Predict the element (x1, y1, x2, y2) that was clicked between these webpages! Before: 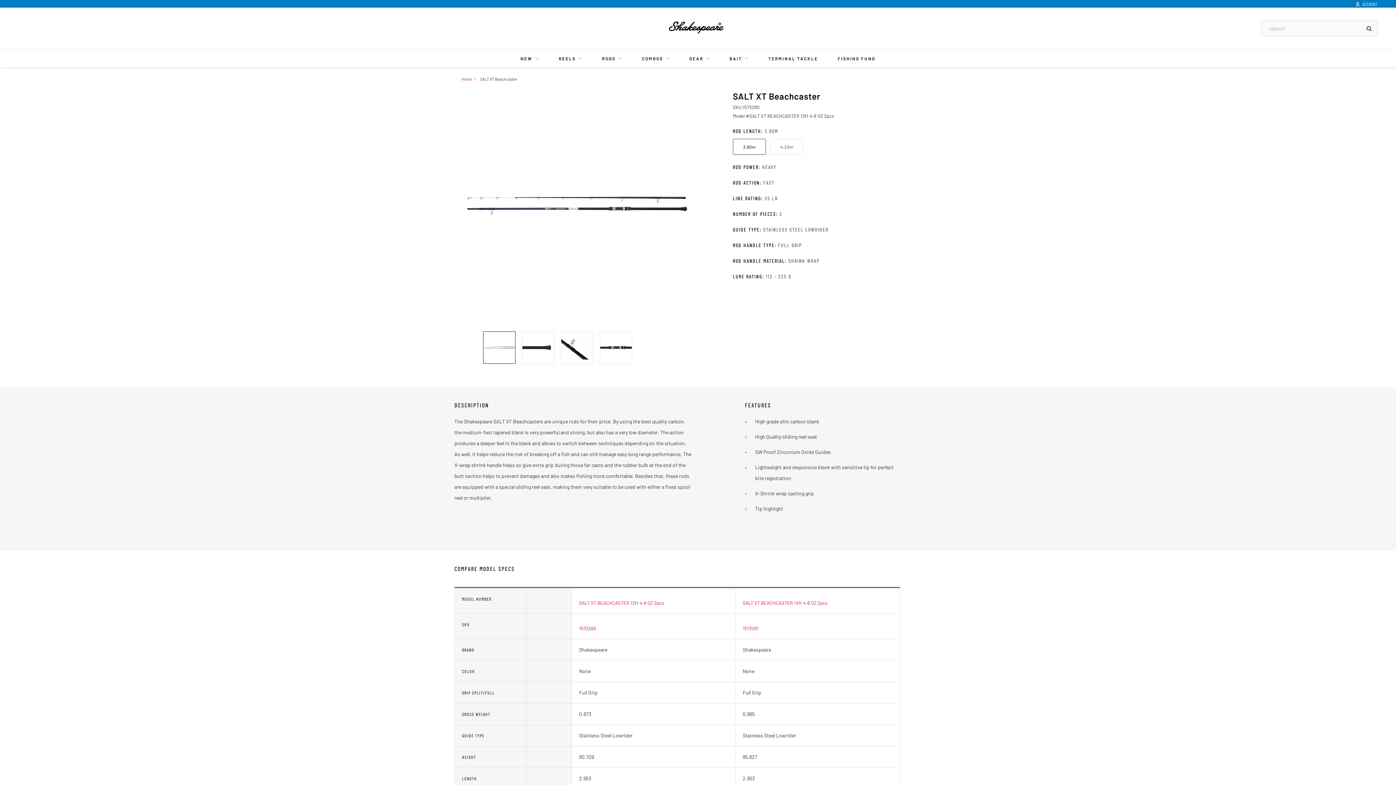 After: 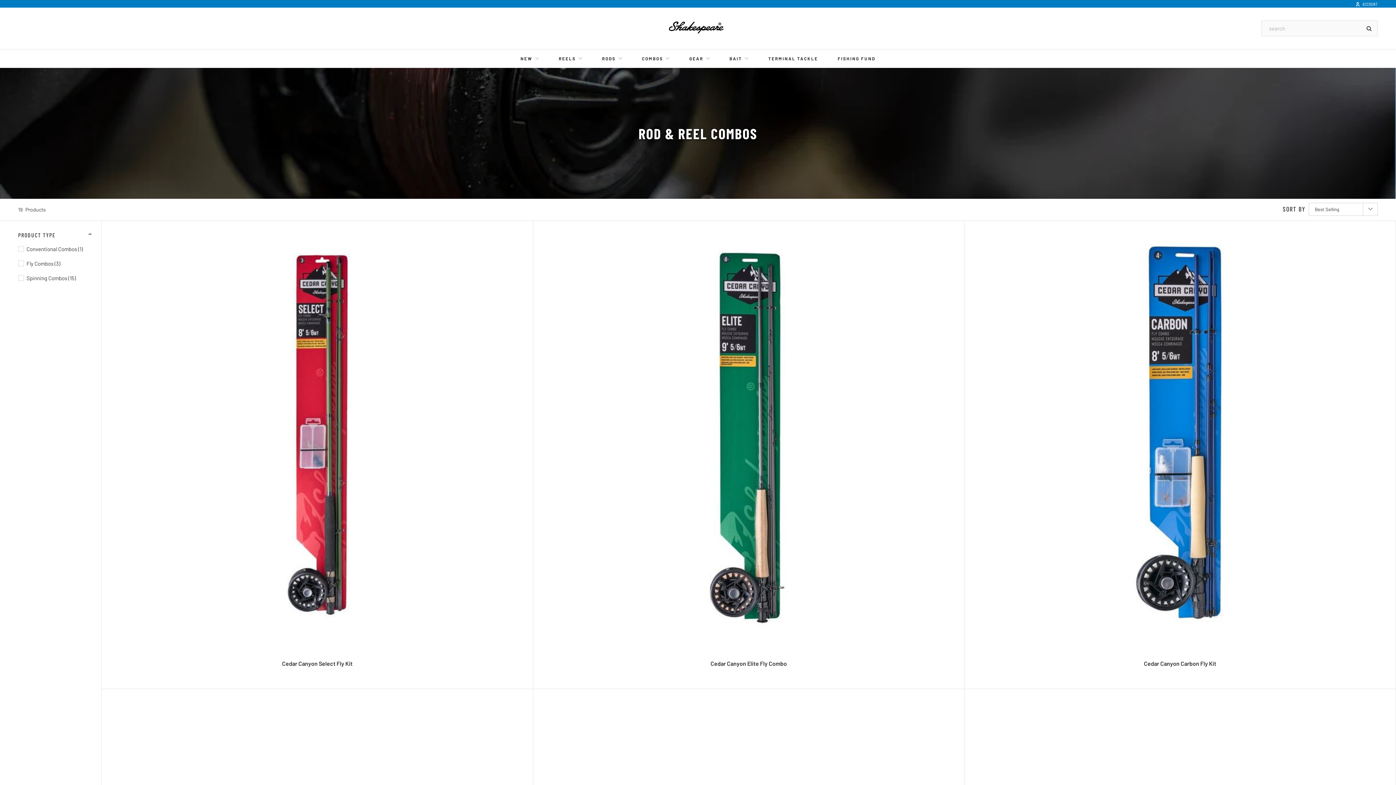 Action: label: COMBOS bbox: (642, 49, 669, 67)